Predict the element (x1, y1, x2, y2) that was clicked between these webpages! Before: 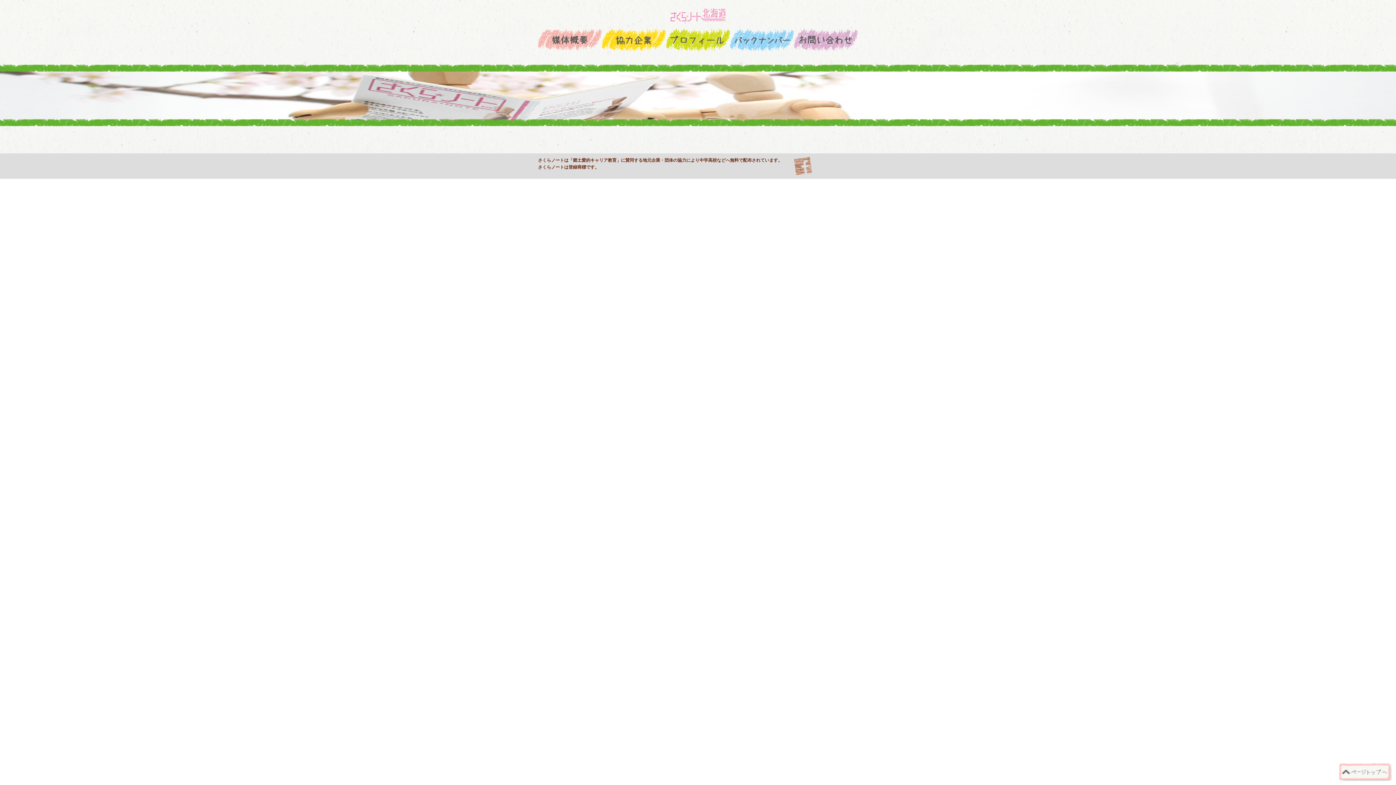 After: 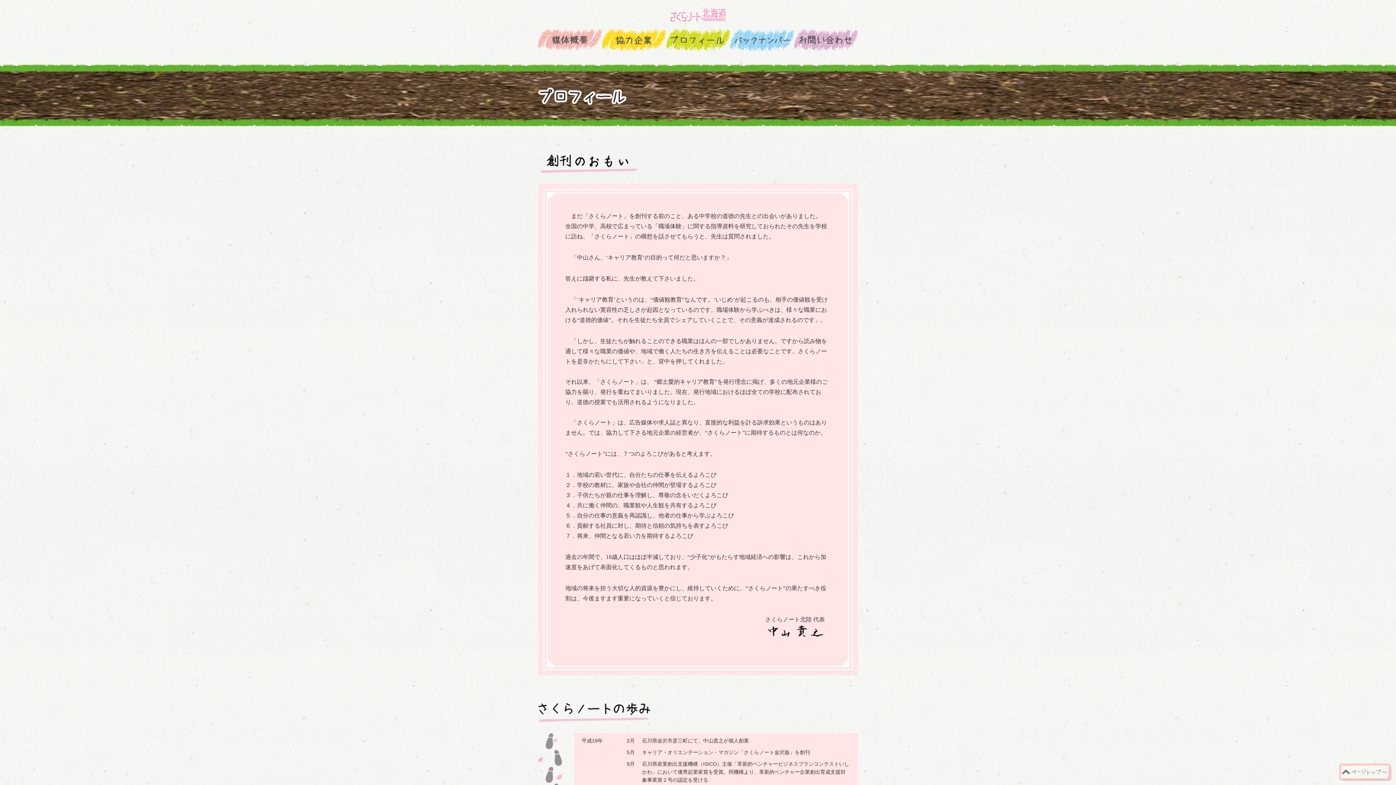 Action: bbox: (666, 36, 730, 42)